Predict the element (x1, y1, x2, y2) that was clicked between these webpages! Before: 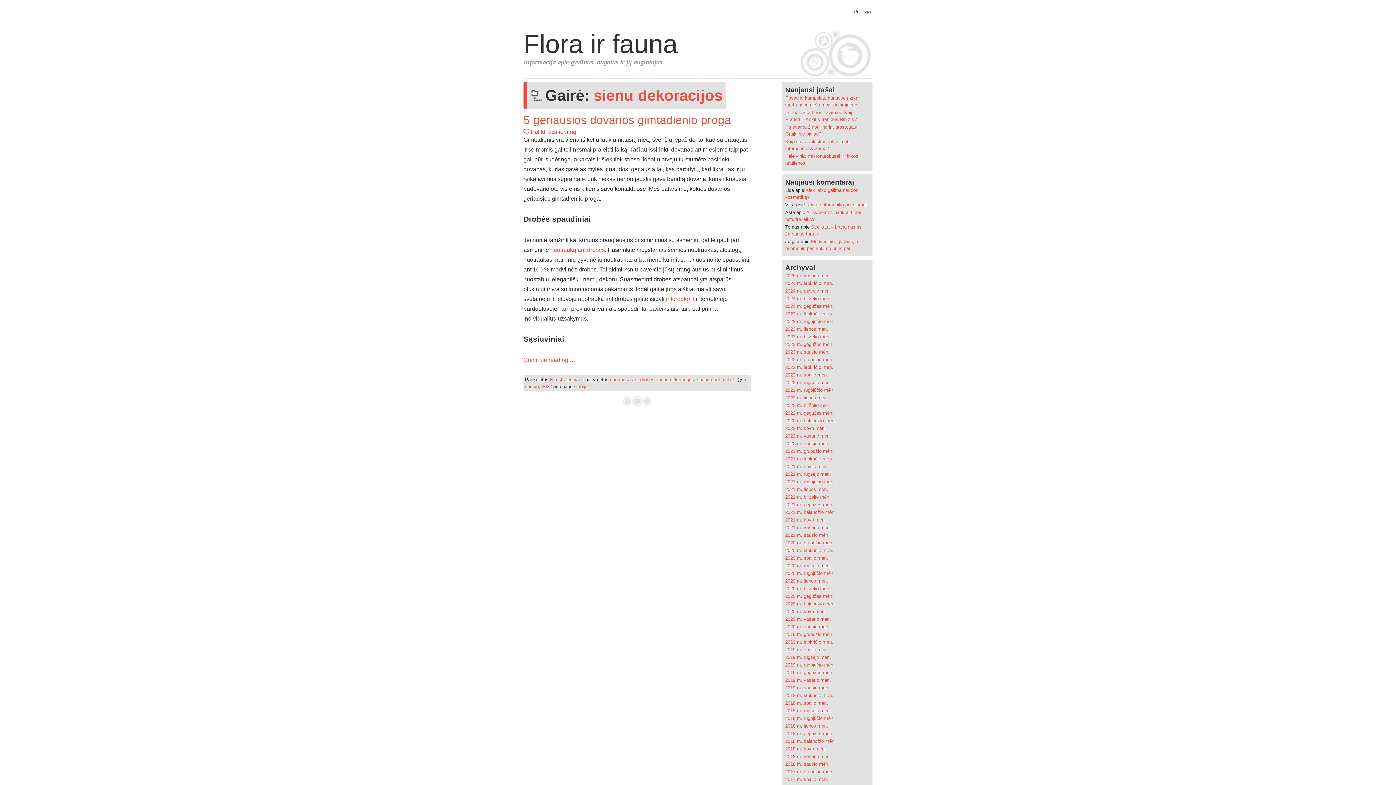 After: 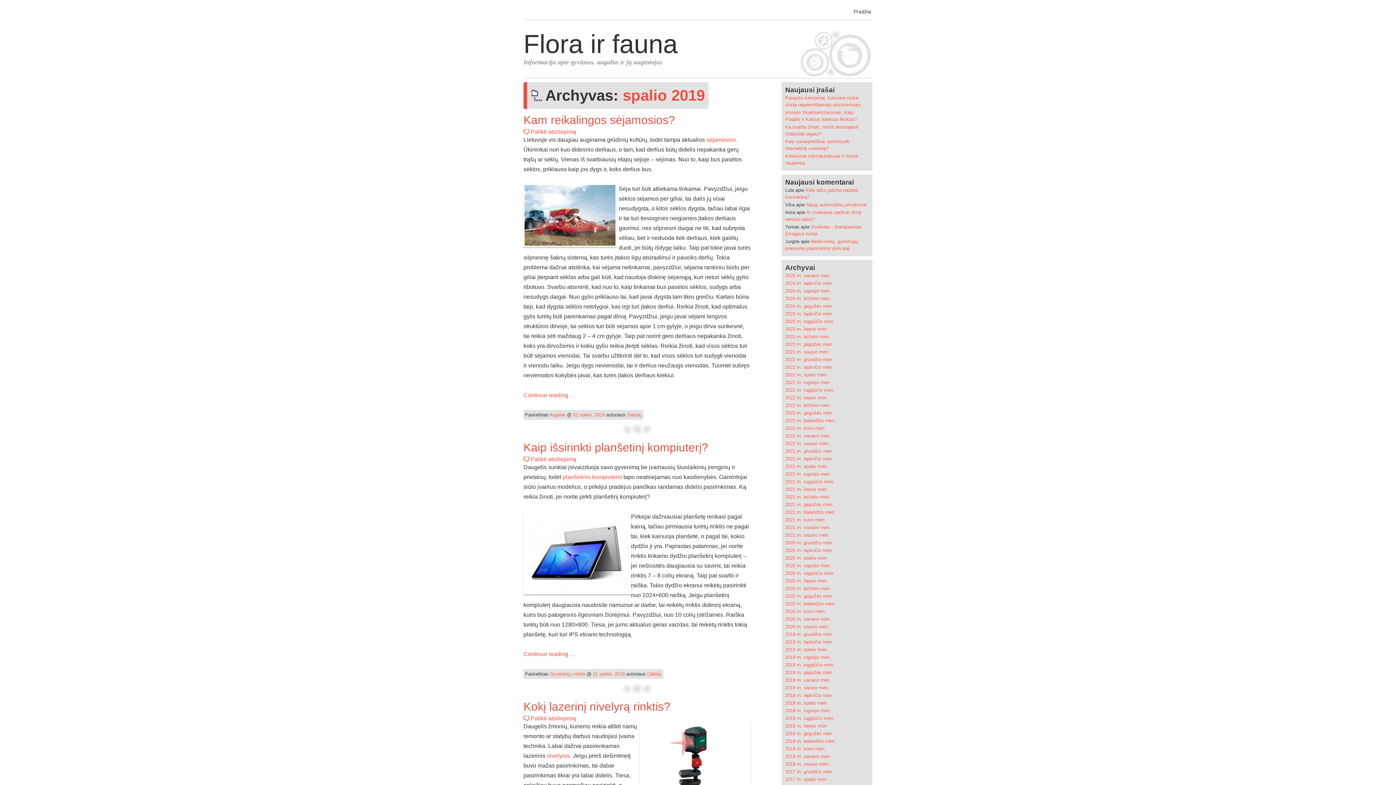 Action: label: 2019 m. spalio mėn. bbox: (785, 647, 828, 652)